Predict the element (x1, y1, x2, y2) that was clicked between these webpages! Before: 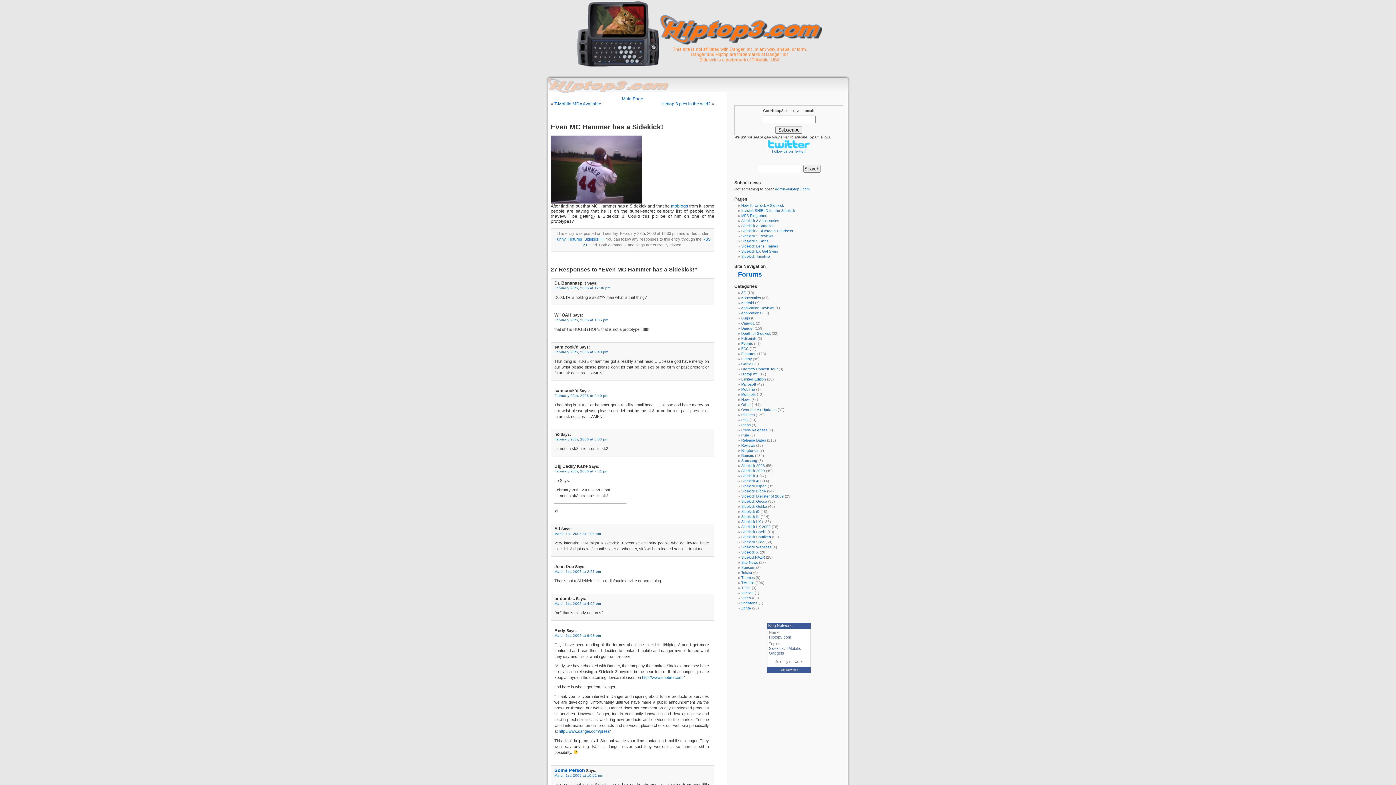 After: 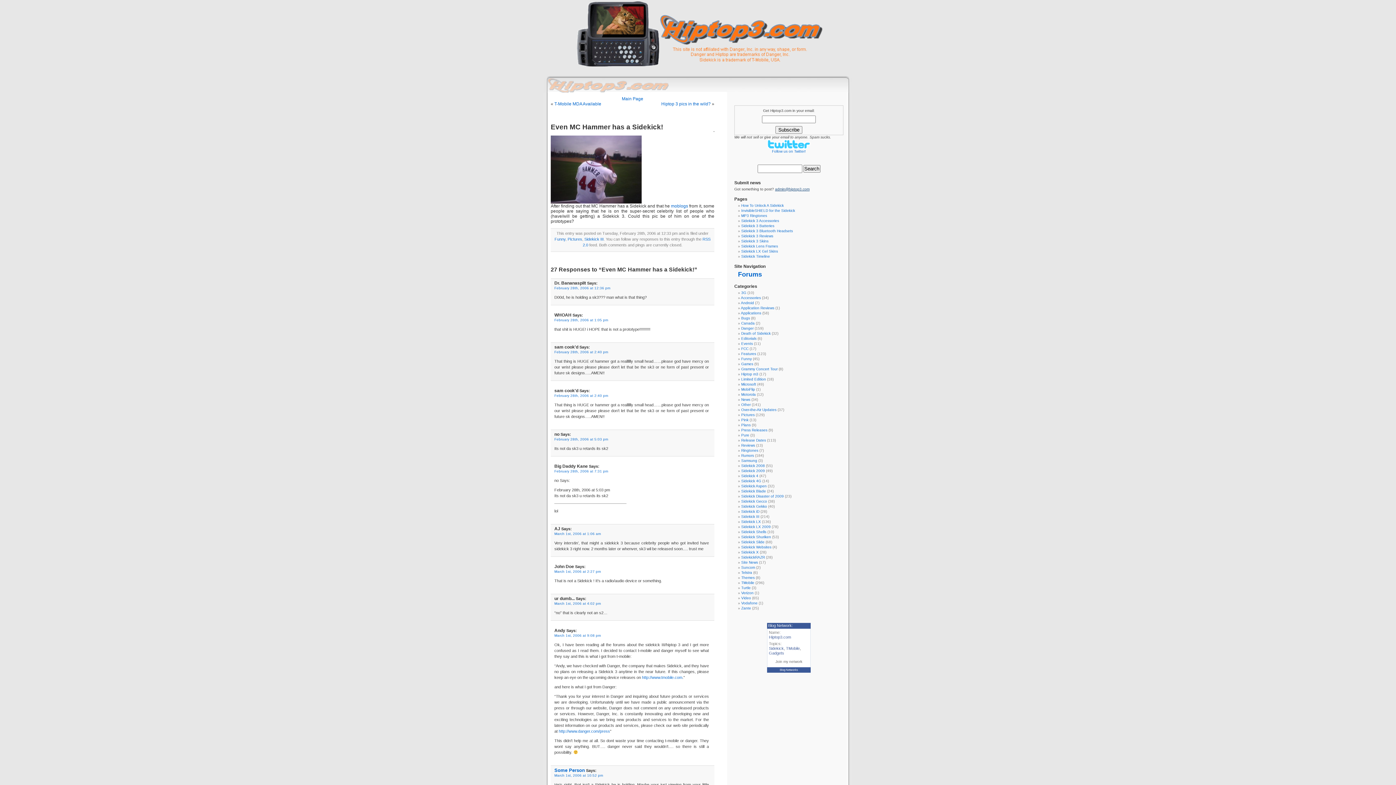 Action: label: admin@hiptop3.com bbox: (775, 187, 809, 191)